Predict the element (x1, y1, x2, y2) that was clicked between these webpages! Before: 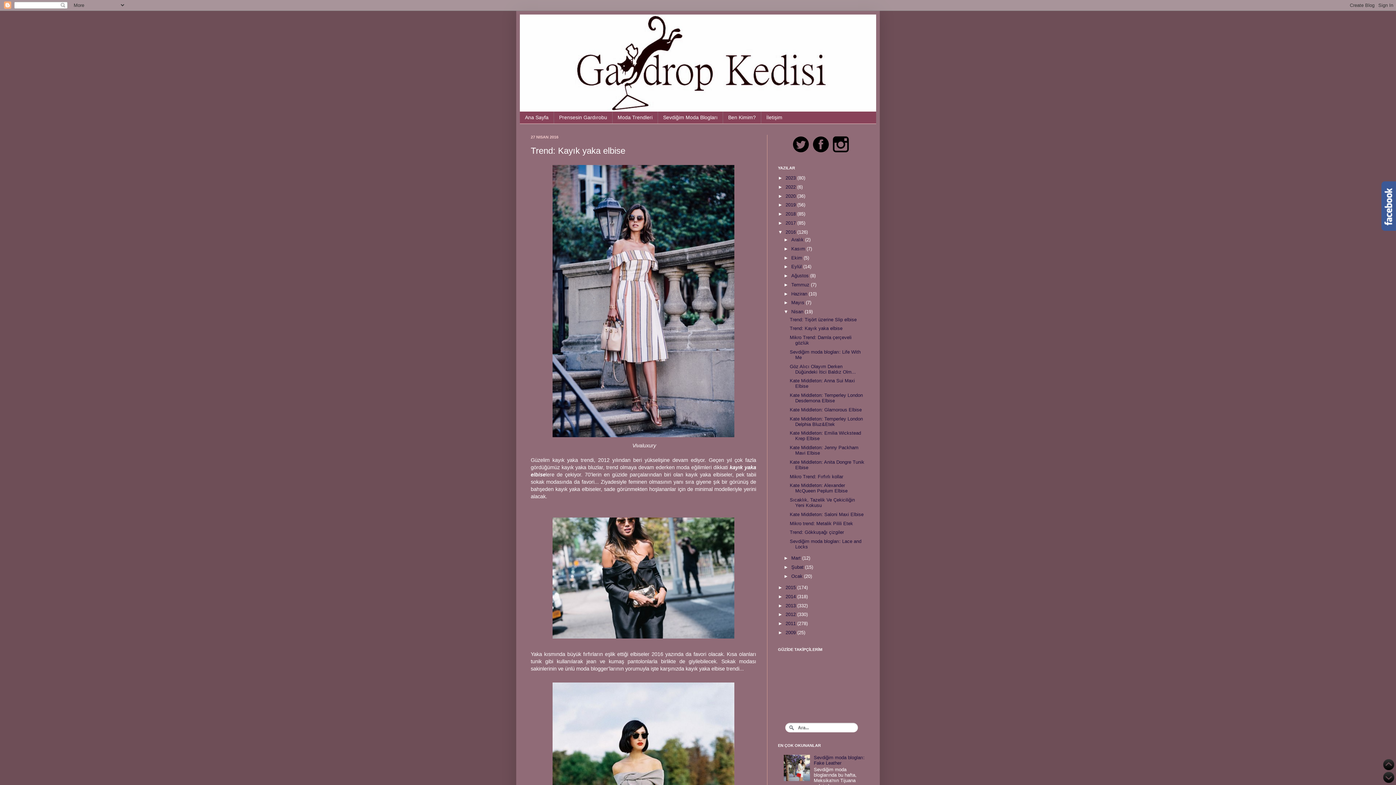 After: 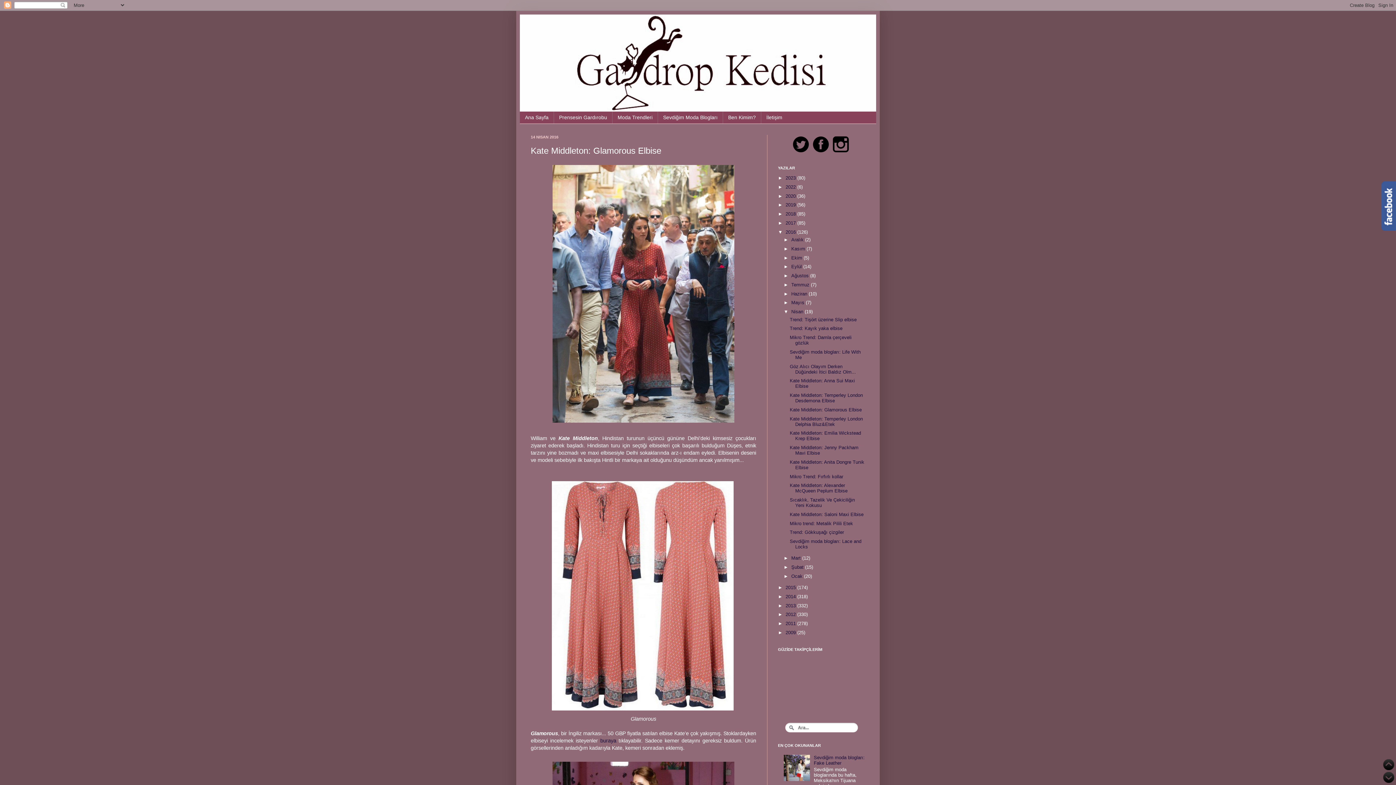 Action: label: Kate Middleton: Glamorous Elbise bbox: (789, 407, 861, 412)